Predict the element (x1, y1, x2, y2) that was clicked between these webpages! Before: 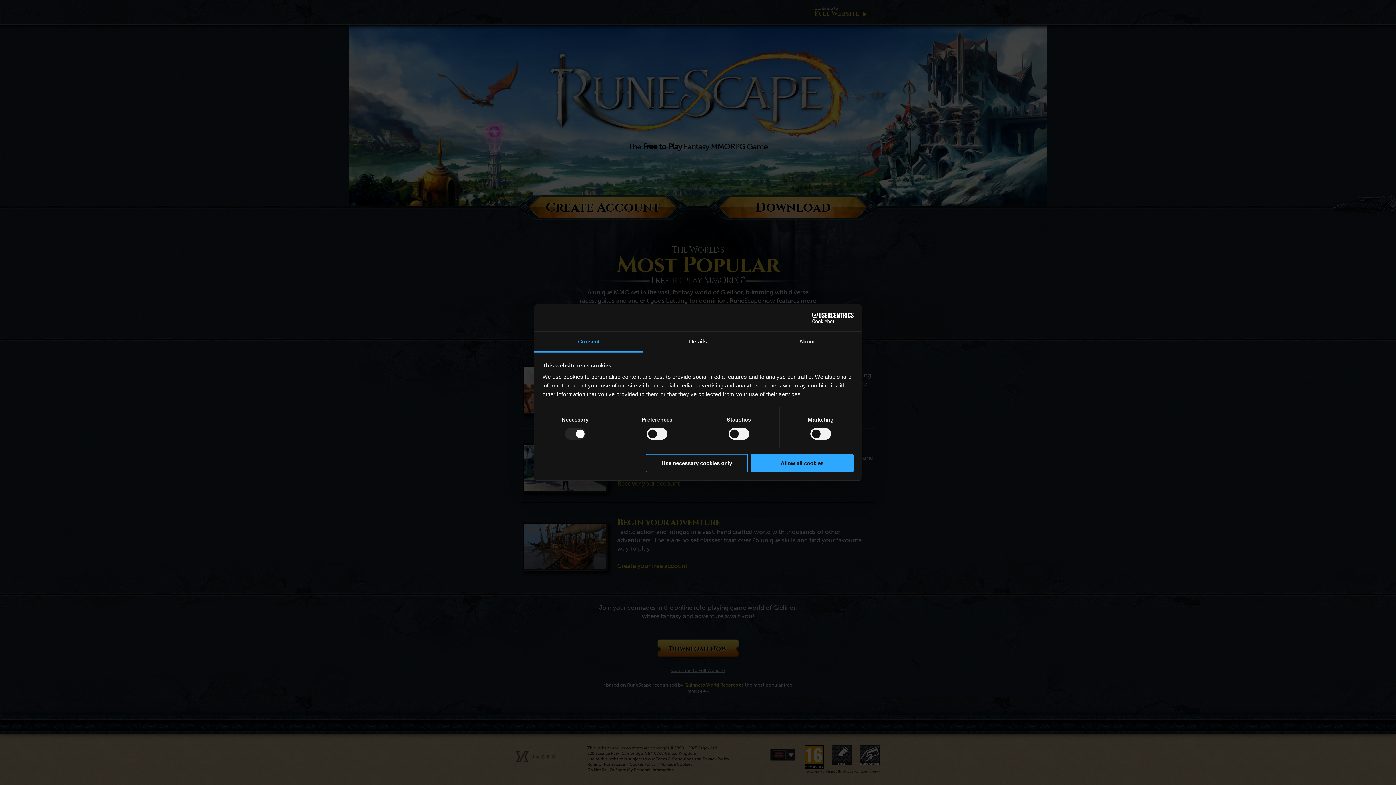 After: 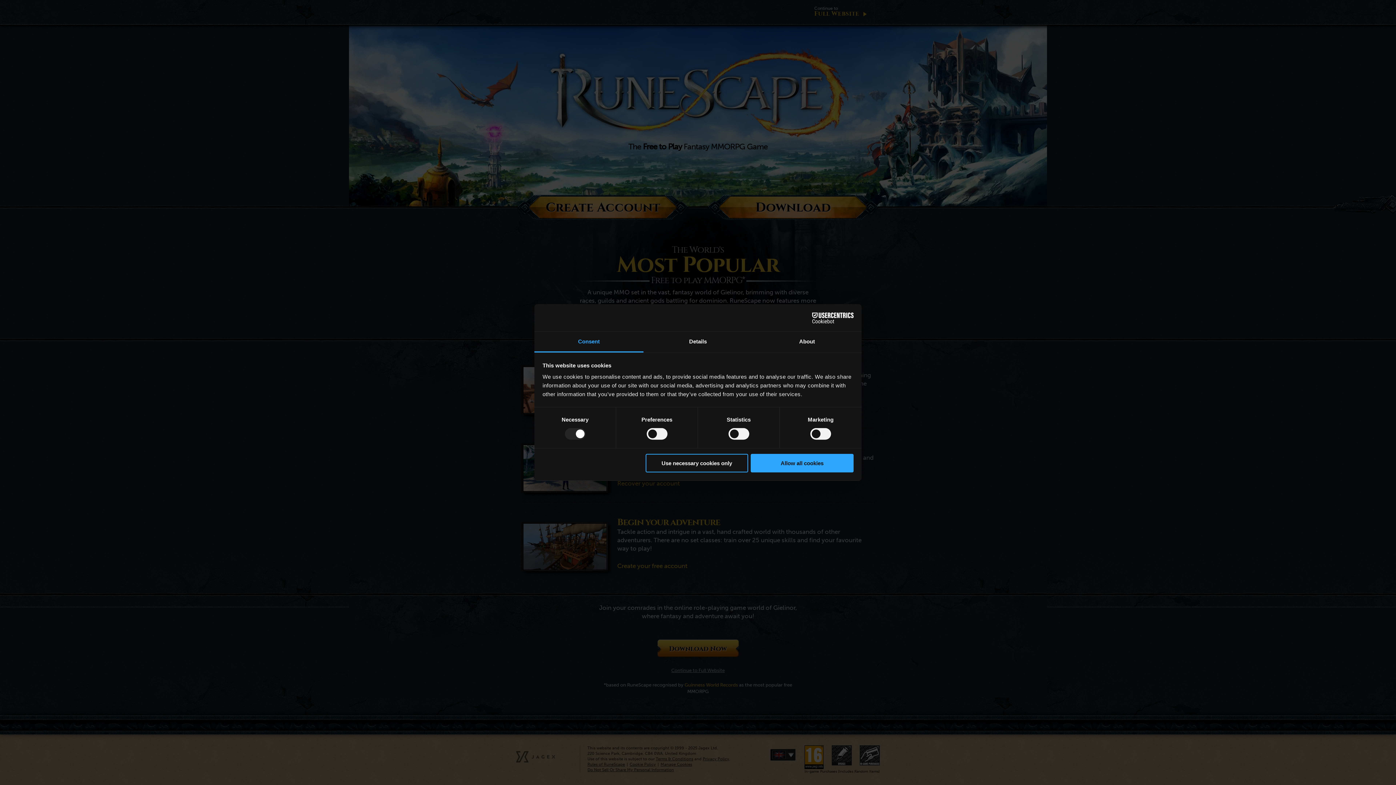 Action: bbox: (534, 331, 643, 352) label: Consent